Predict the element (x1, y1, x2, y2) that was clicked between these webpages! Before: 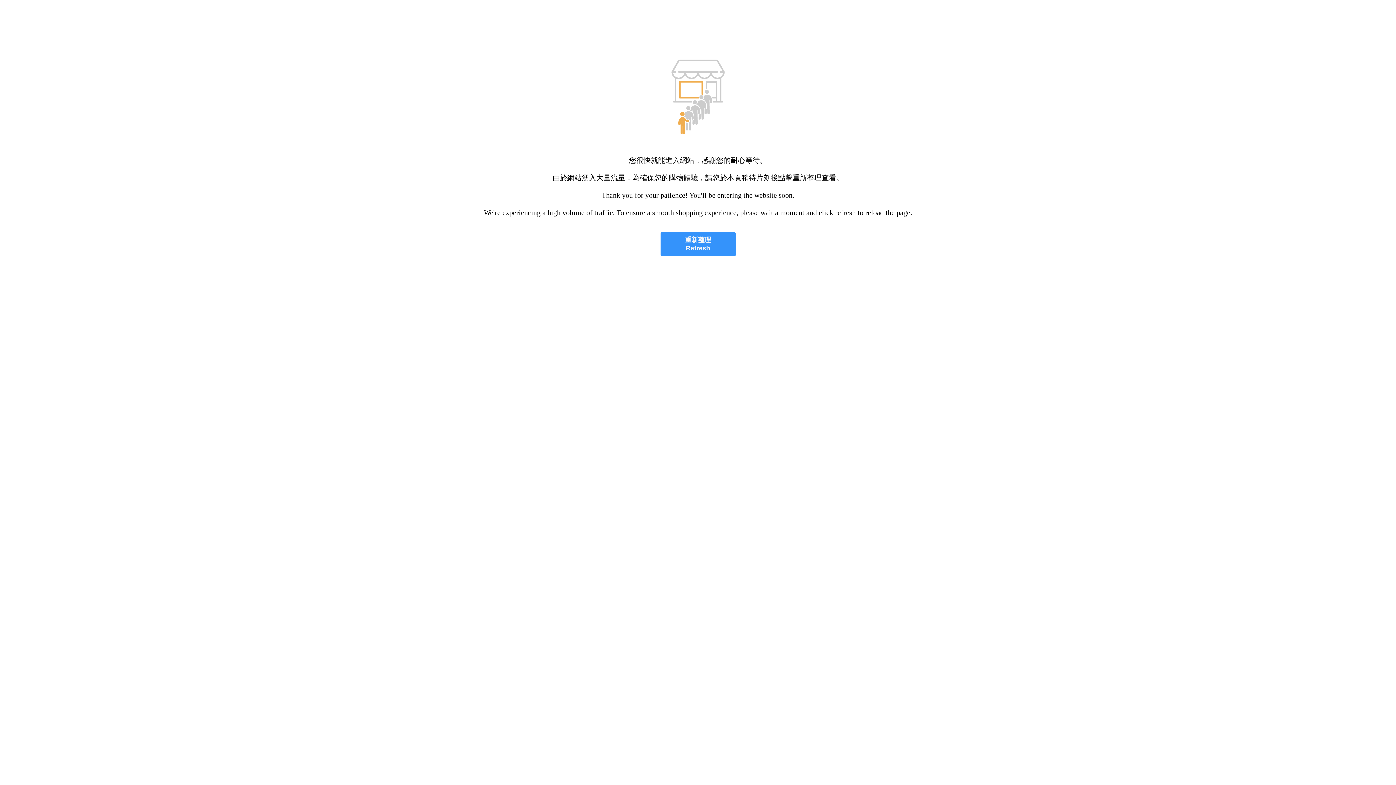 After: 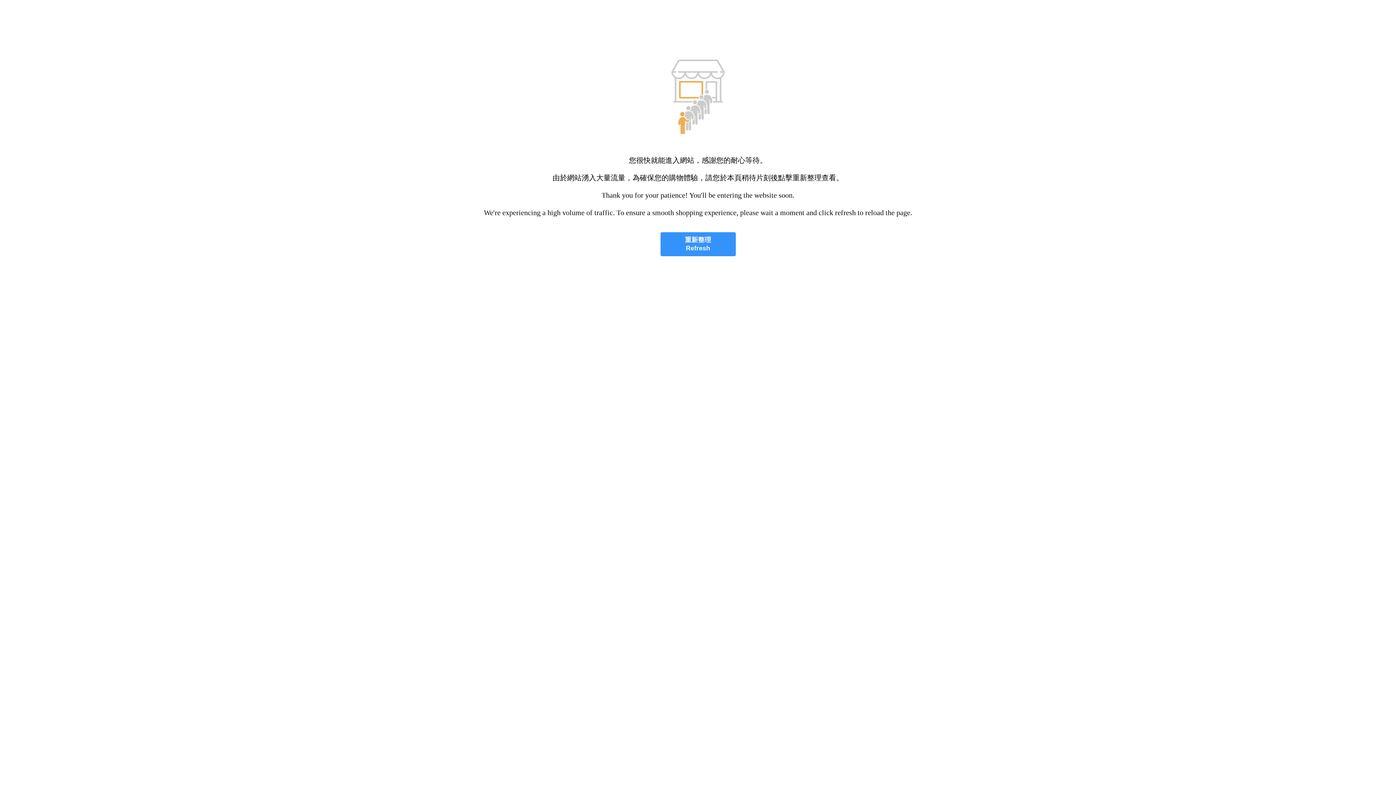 Action: bbox: (660, 232, 735, 256) label: 重新整理
Refresh